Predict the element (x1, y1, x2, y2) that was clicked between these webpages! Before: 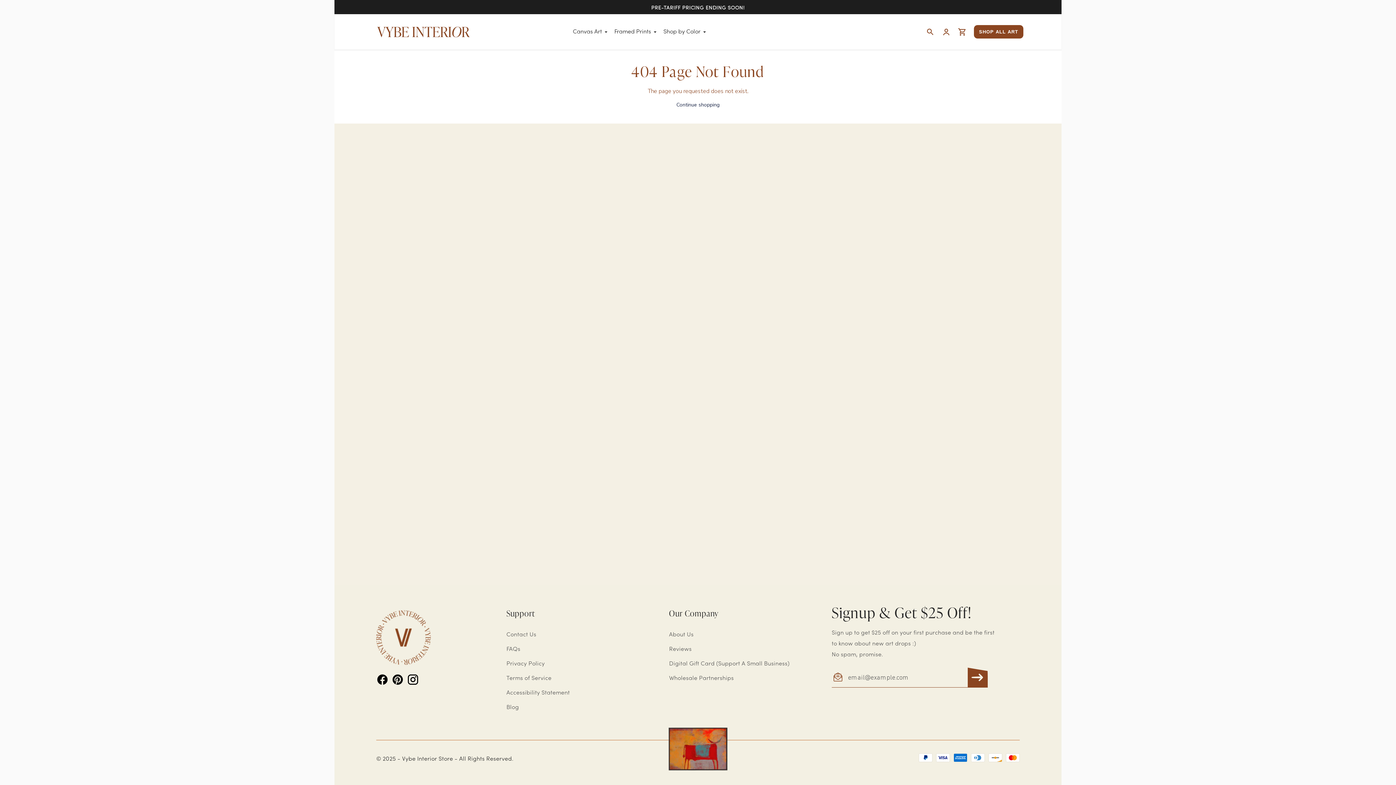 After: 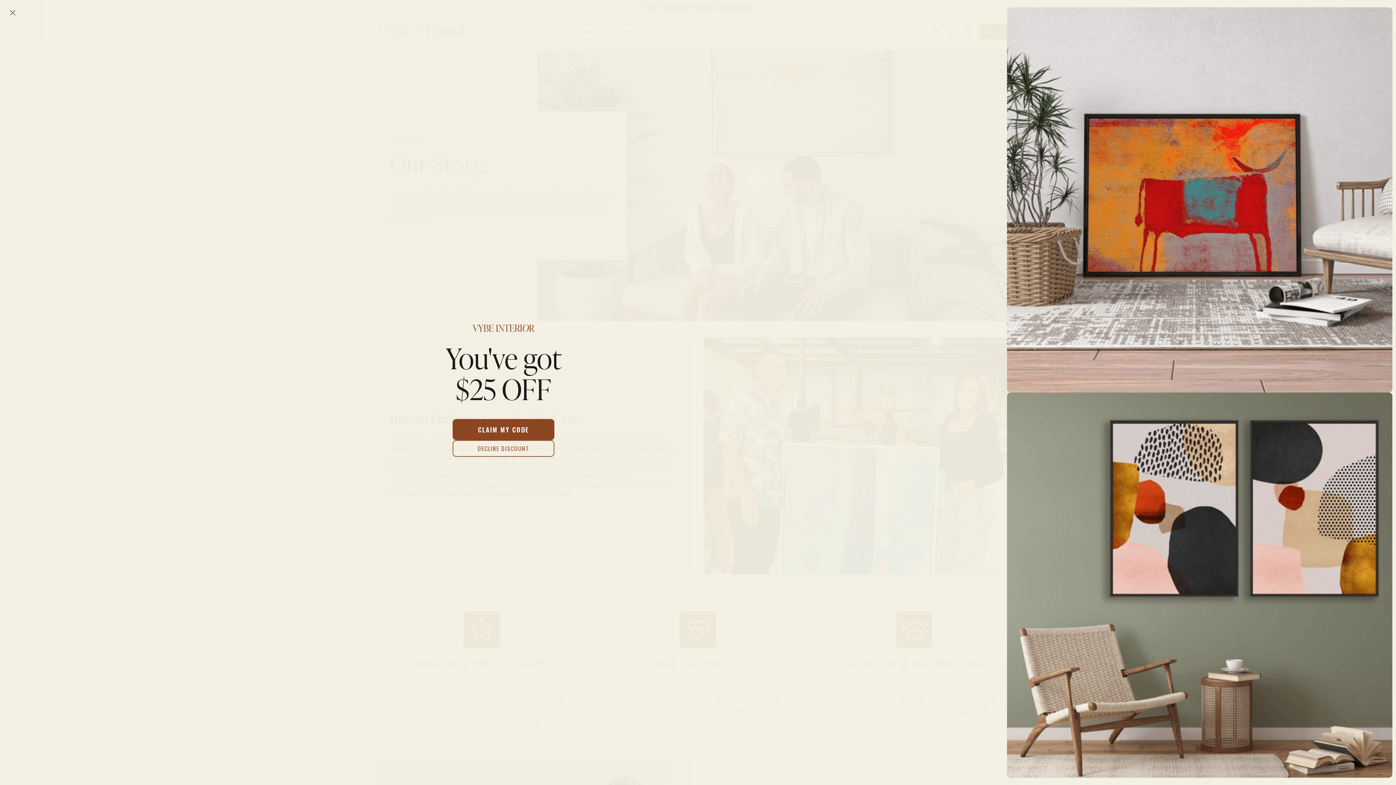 Action: label: About Us bbox: (669, 632, 693, 638)